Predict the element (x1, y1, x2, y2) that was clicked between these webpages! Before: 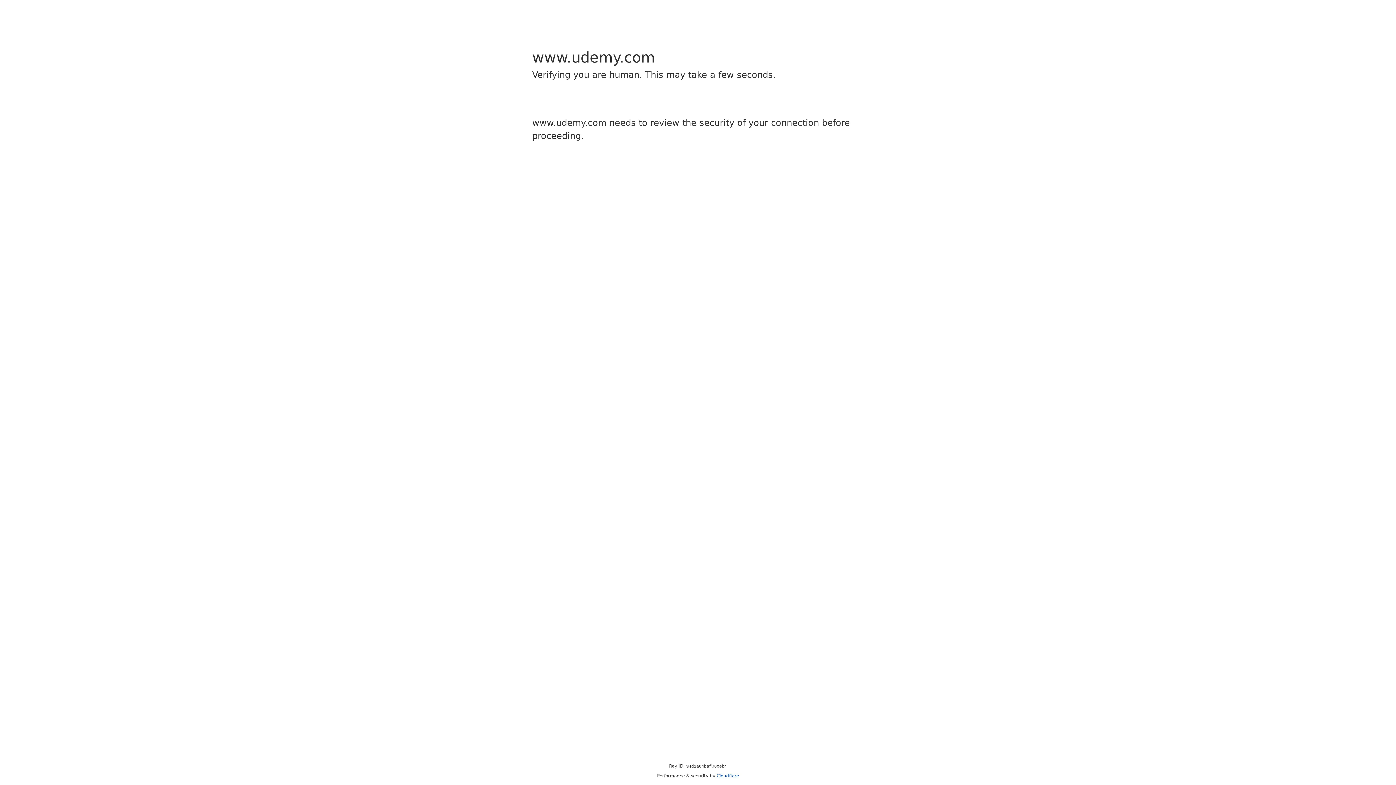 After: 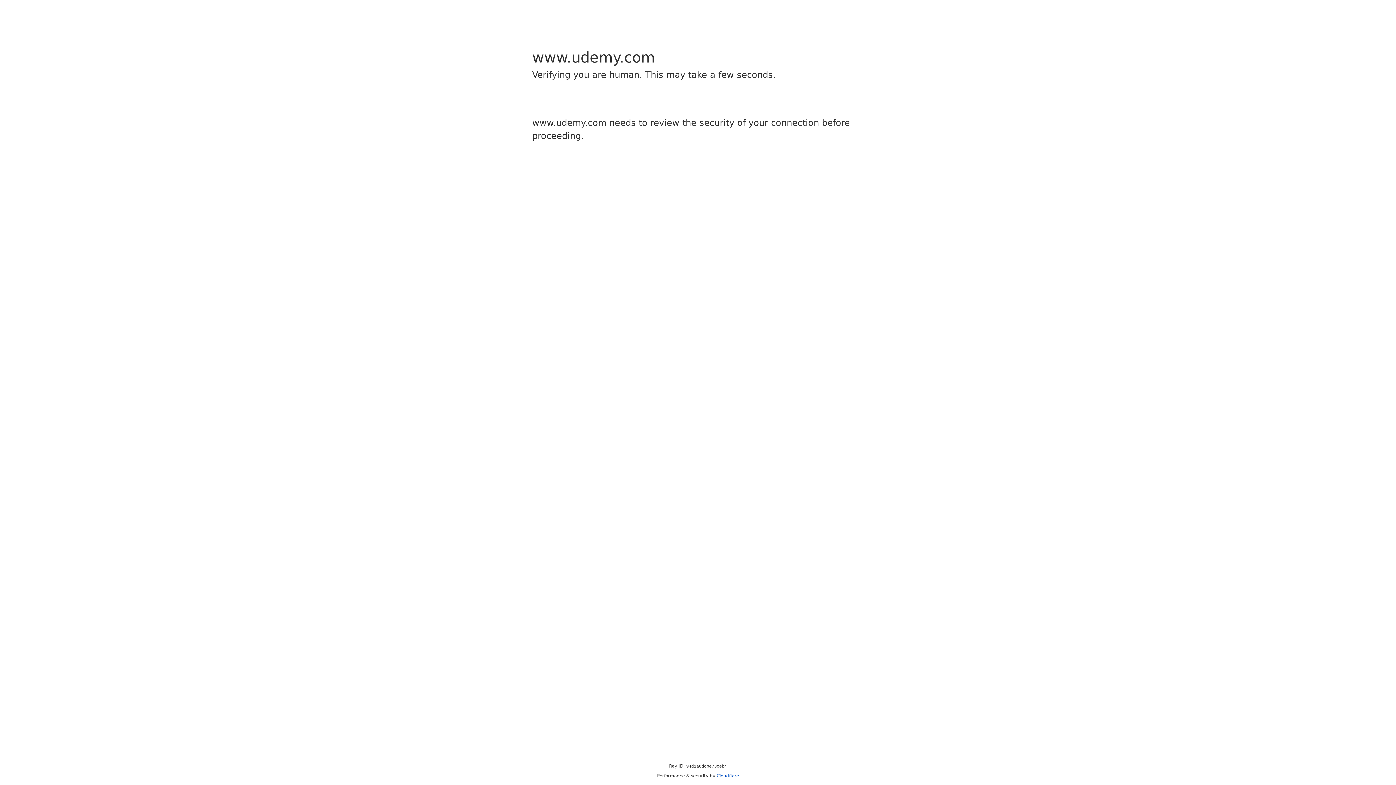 Action: bbox: (716, 773, 739, 778) label: Cloudflare